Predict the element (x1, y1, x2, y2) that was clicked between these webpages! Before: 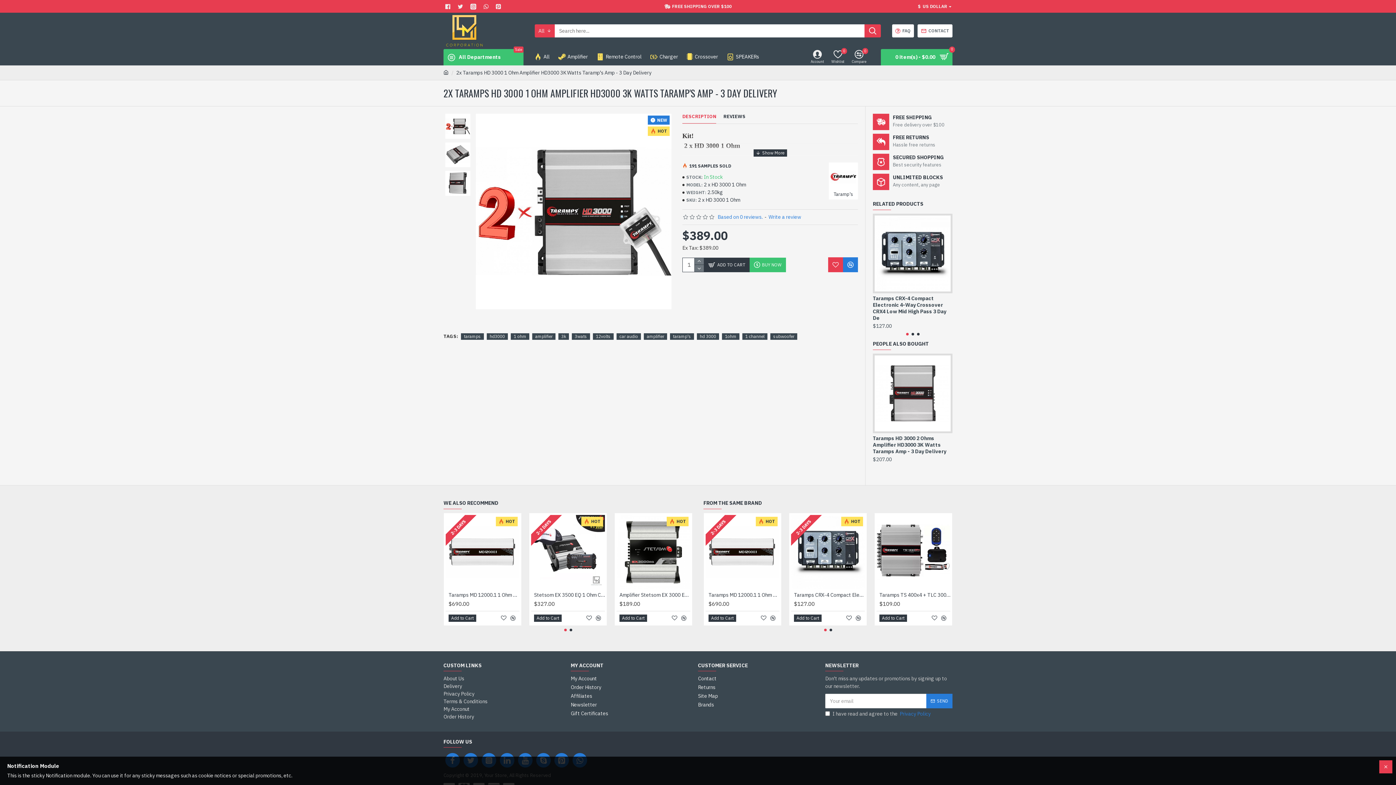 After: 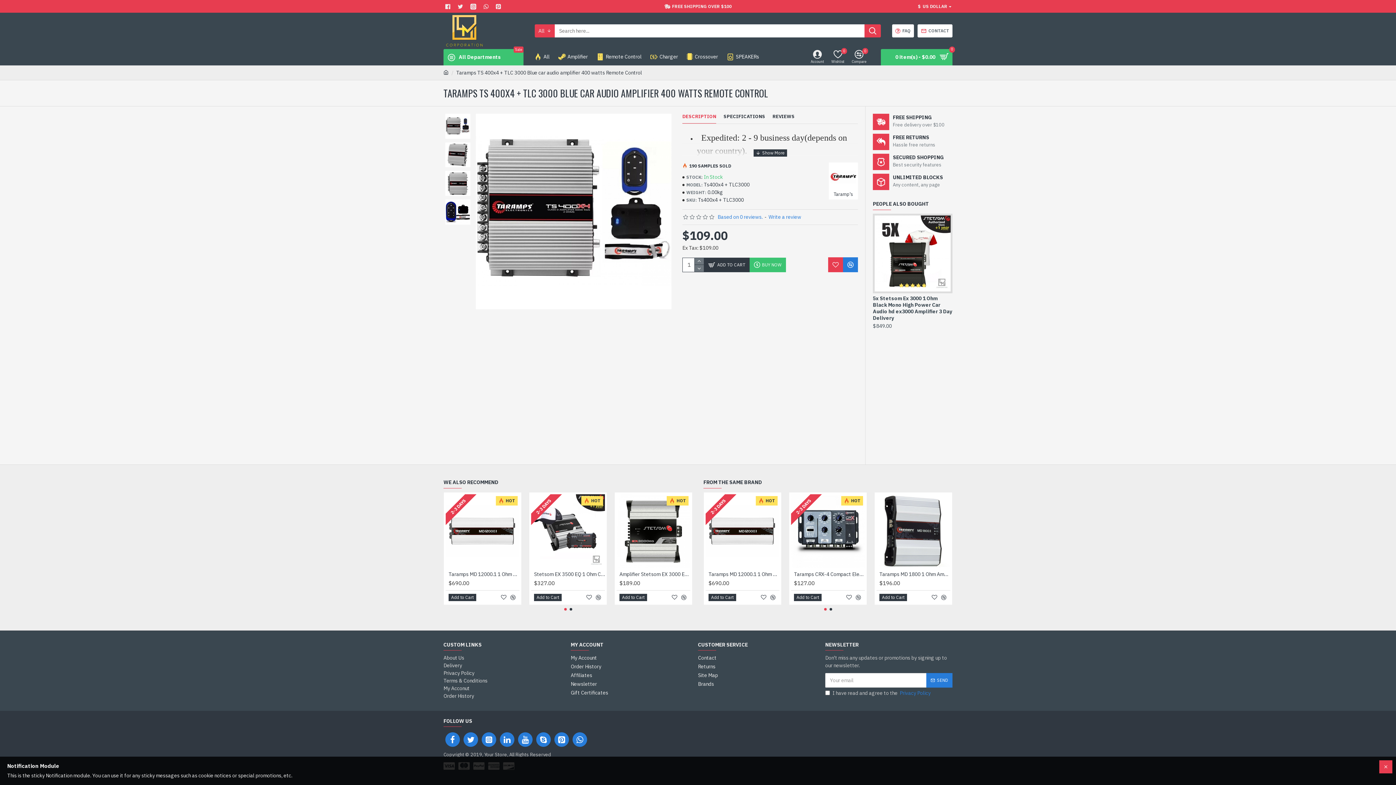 Action: label: Taramps TS 400x4 + TLC 3000 Blue car audio amplifier 400 watts Remote Control bbox: (879, 592, 950, 598)